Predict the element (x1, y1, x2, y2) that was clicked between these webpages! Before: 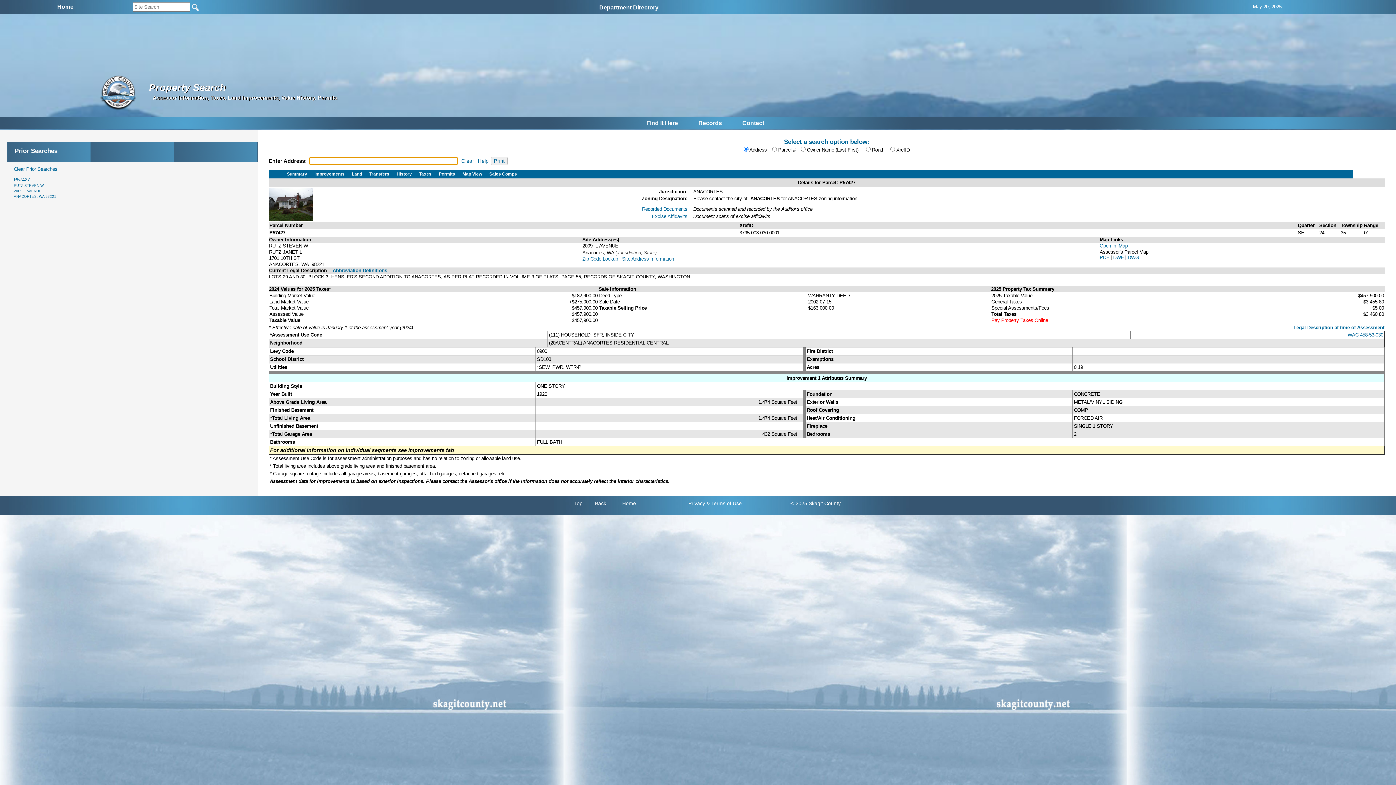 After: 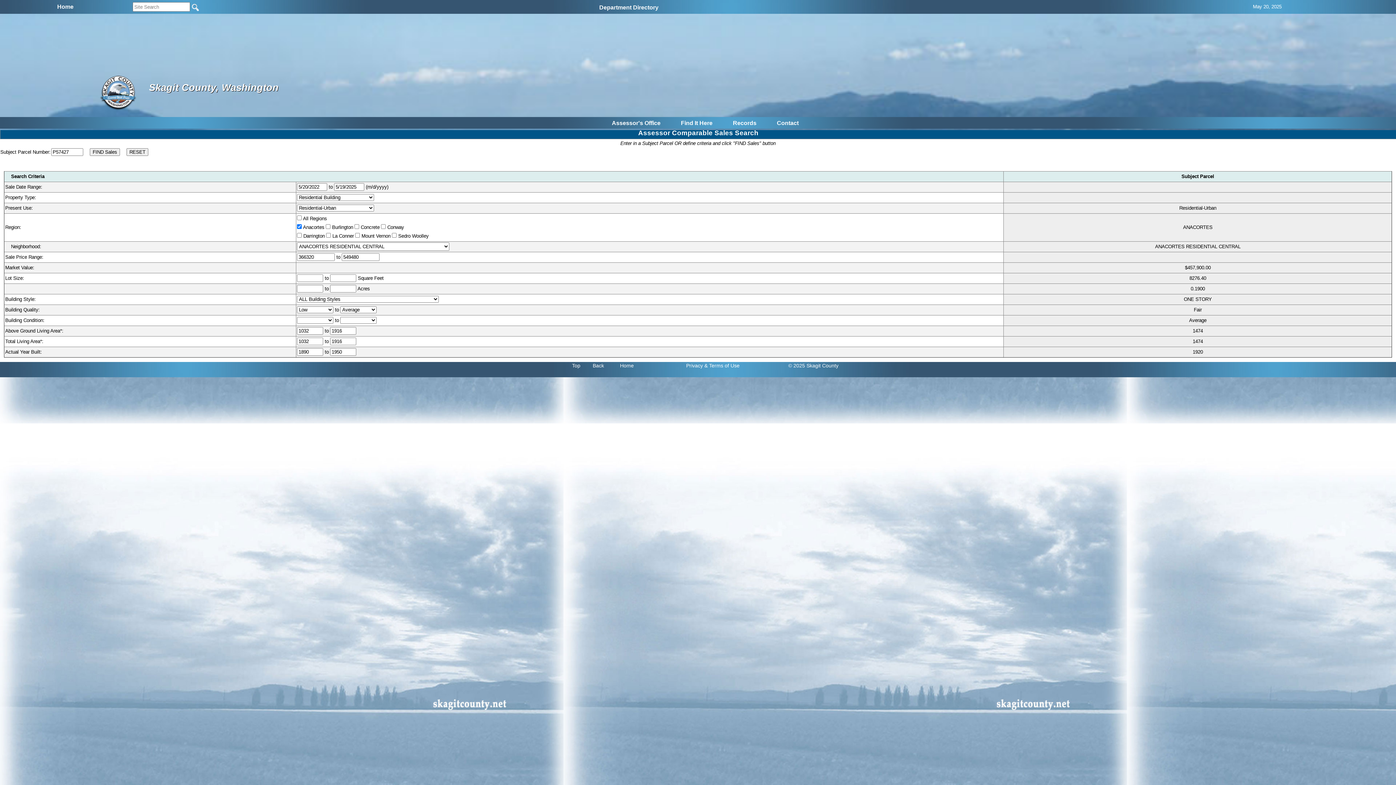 Action: label: Sales Comps bbox: (485, 169, 520, 178)